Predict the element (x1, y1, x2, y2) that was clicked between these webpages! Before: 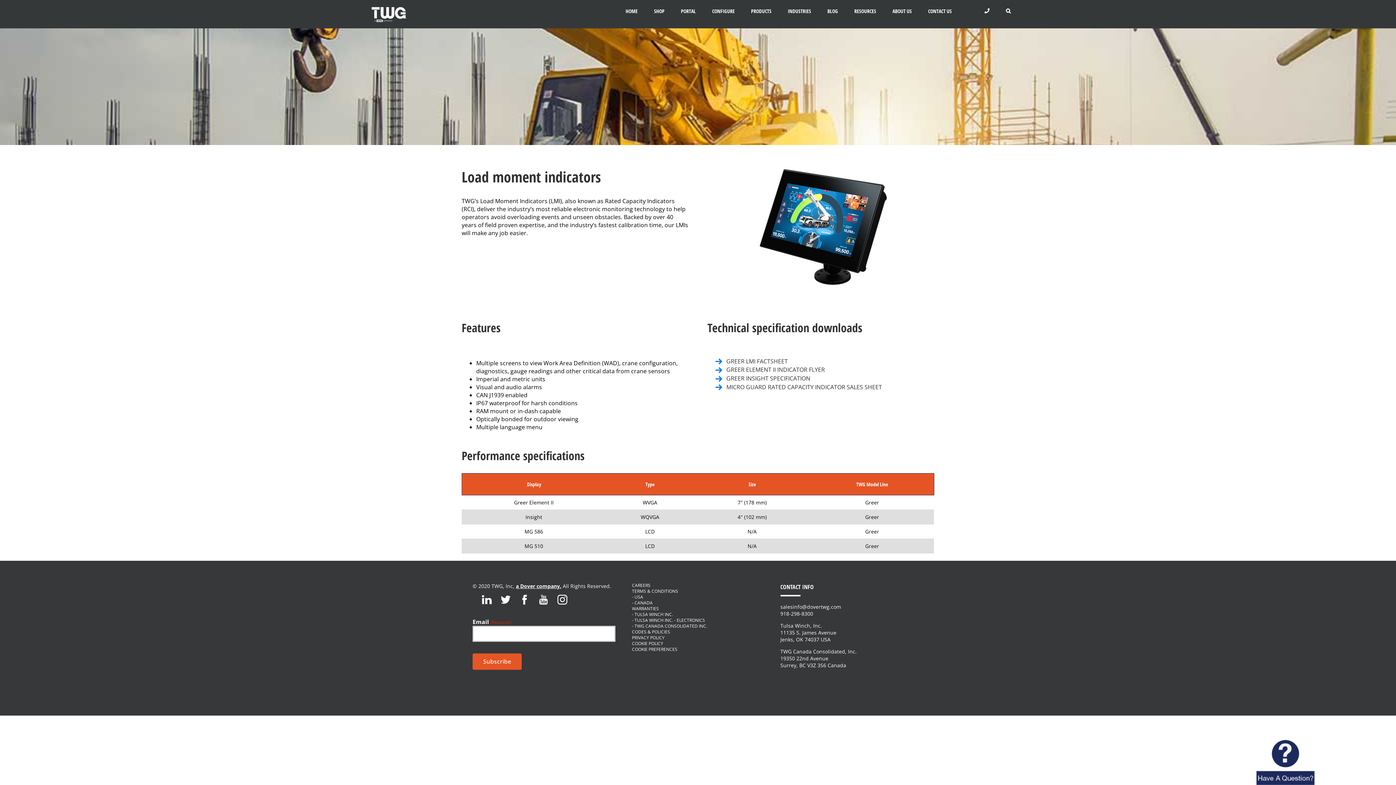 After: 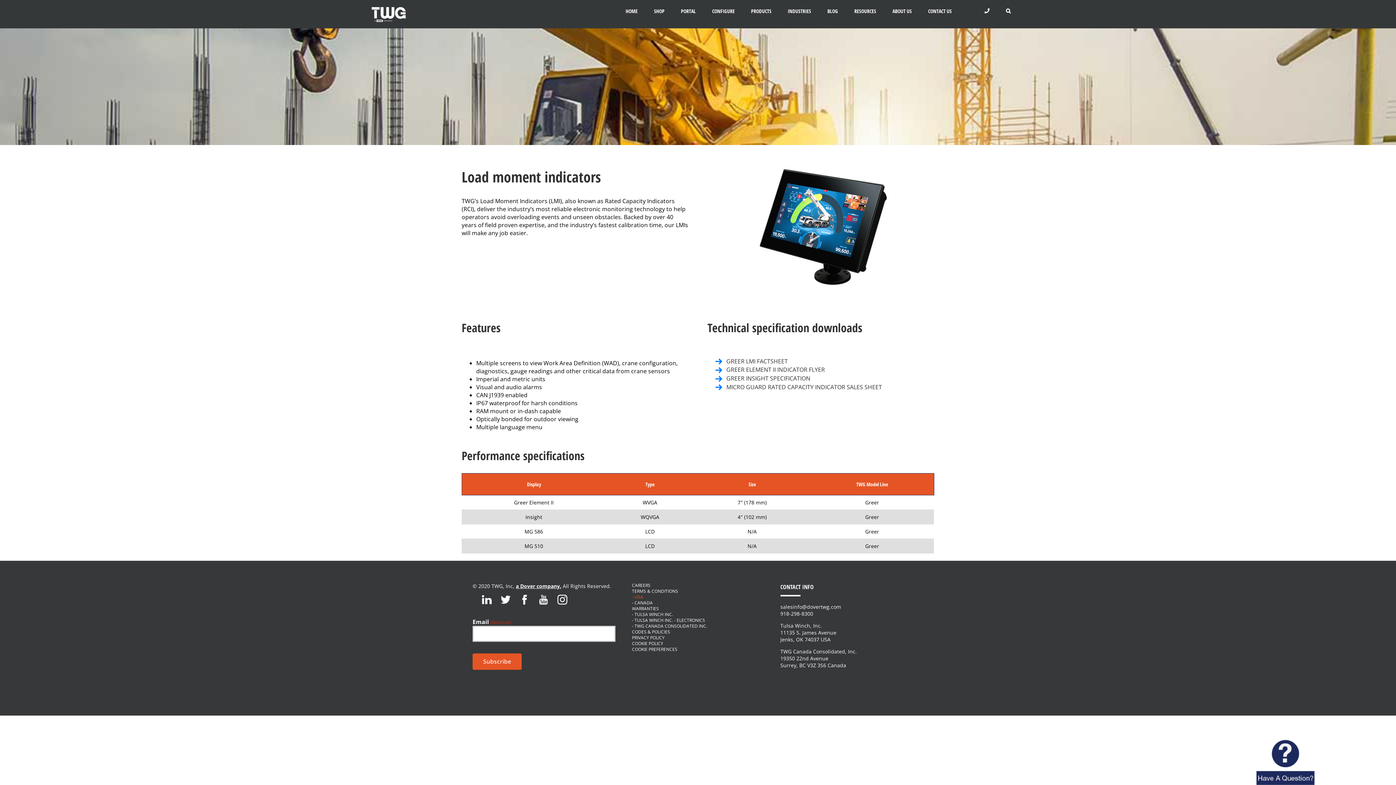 Action: label: - USA bbox: (632, 594, 764, 600)